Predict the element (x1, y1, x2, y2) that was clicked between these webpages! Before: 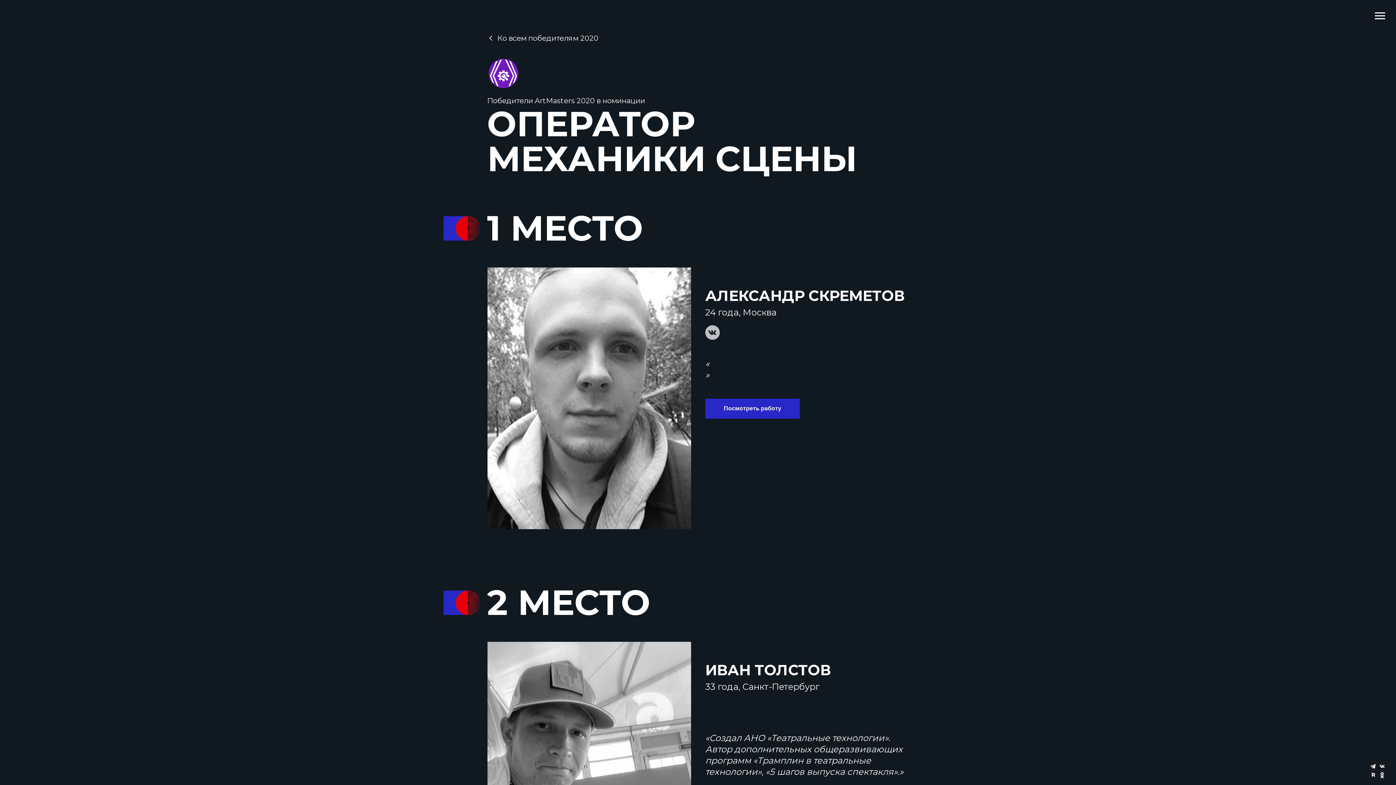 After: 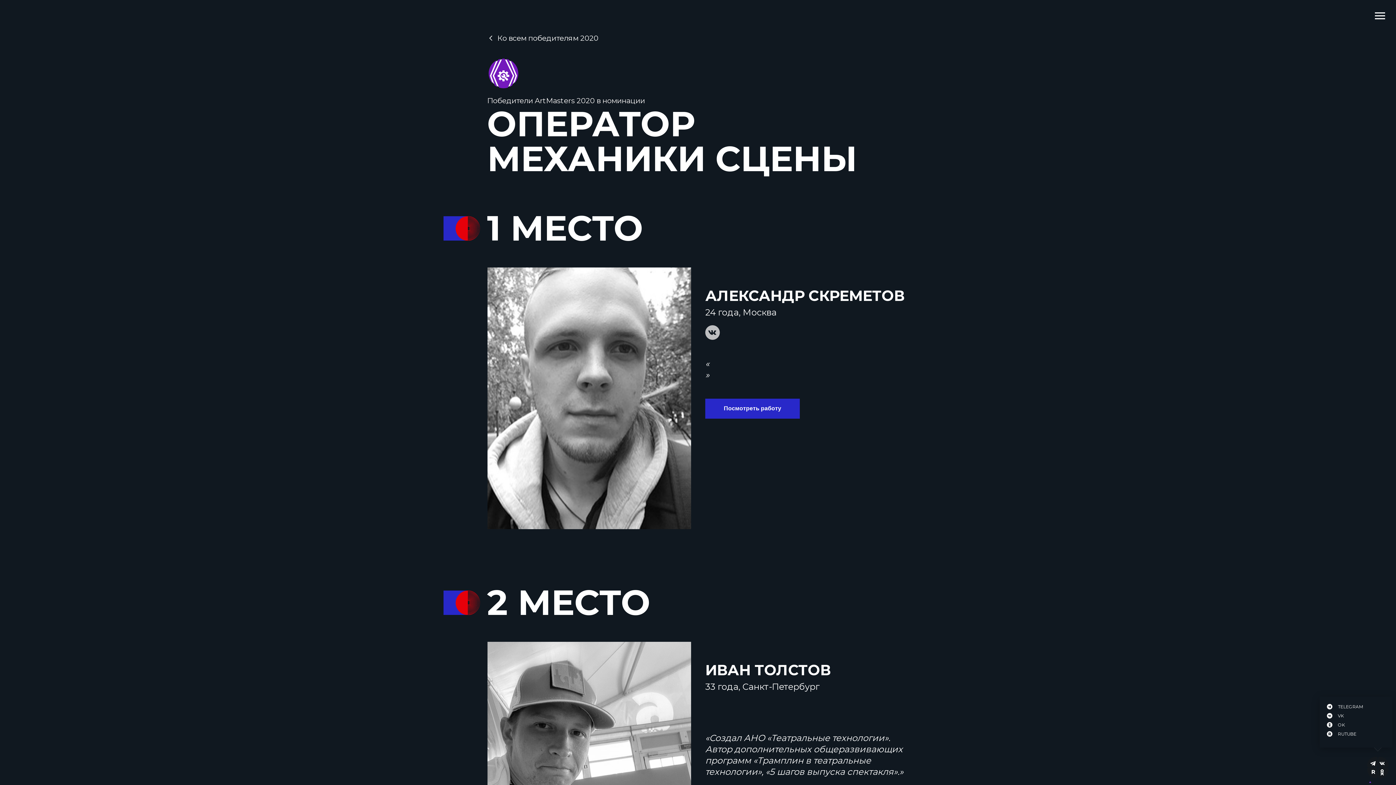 Action: bbox: (1367, 760, 1389, 788)